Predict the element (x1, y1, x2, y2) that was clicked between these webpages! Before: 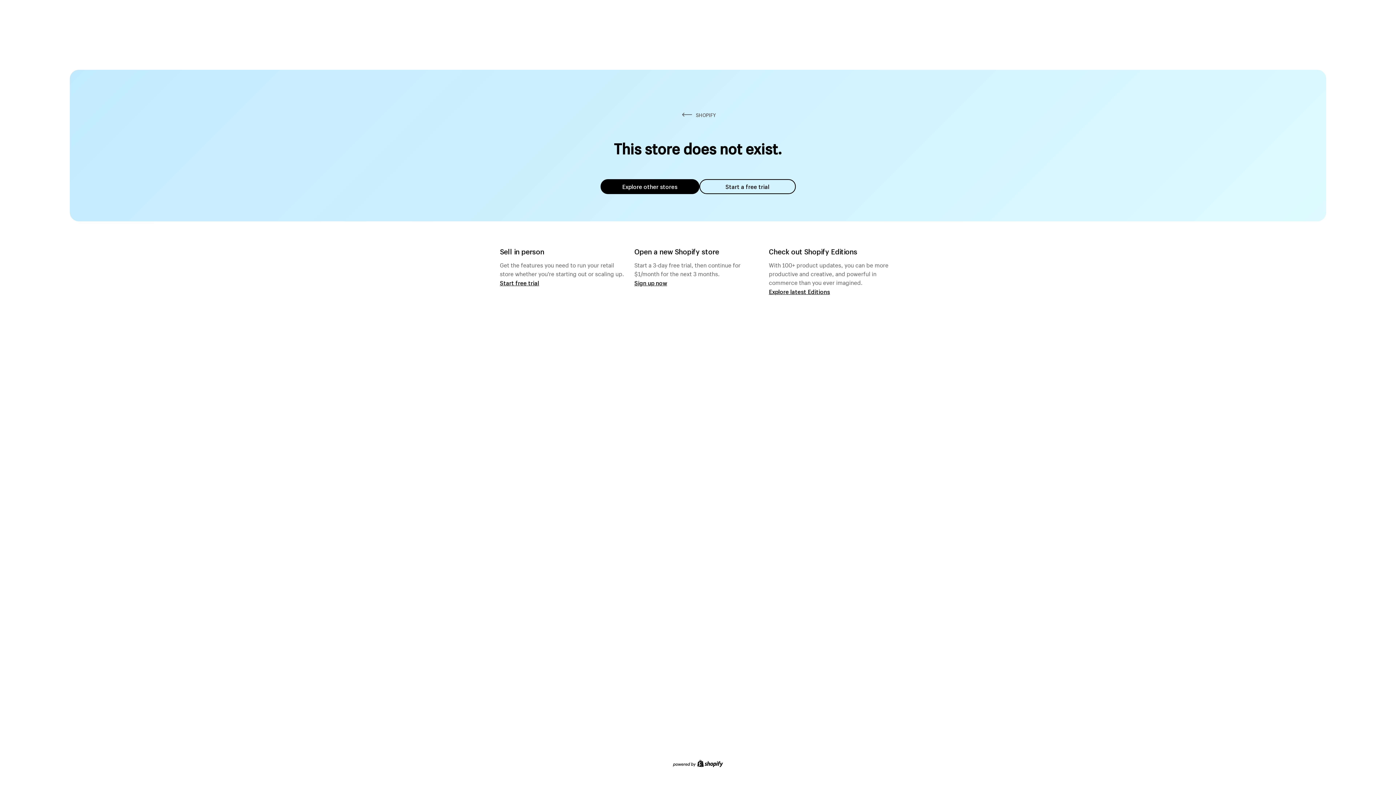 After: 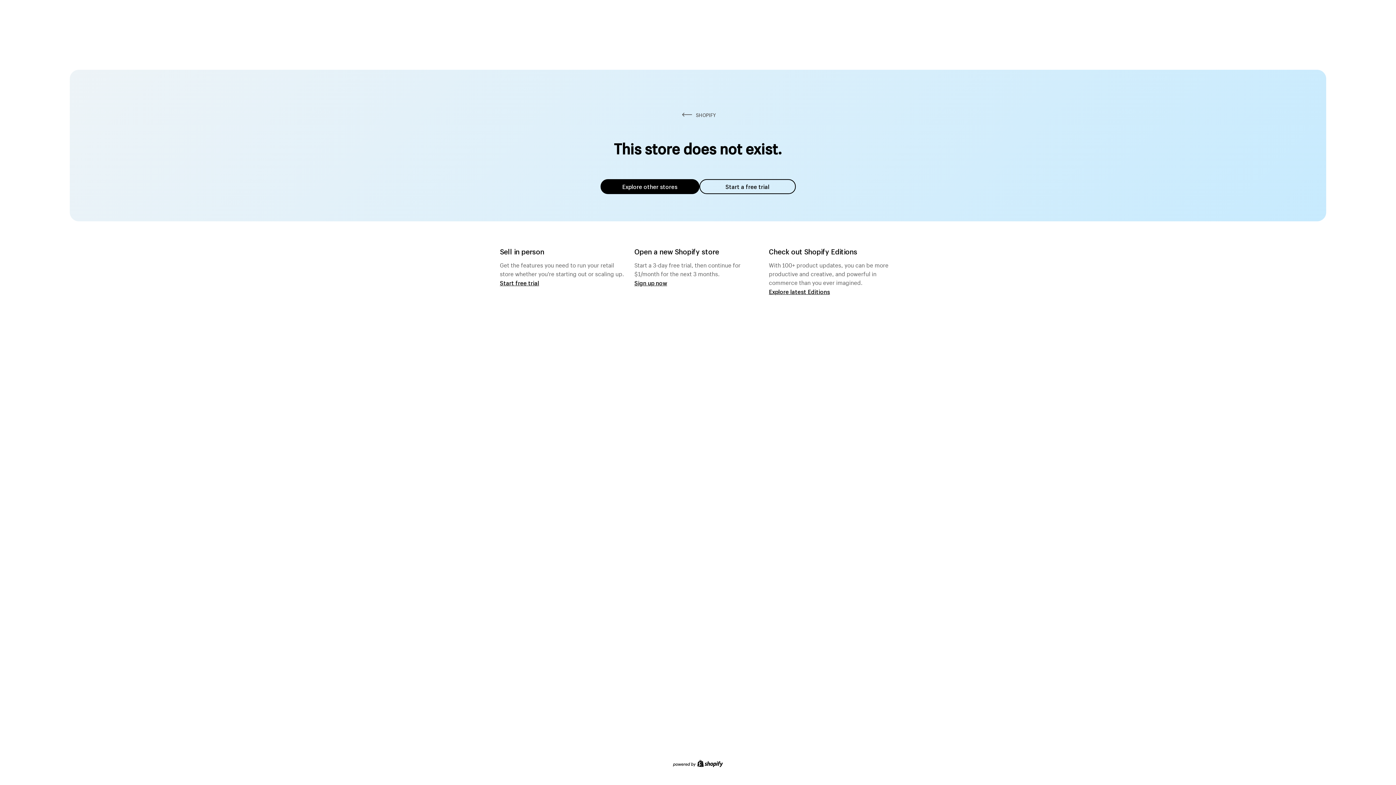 Action: label: Start a free trial bbox: (699, 179, 795, 194)